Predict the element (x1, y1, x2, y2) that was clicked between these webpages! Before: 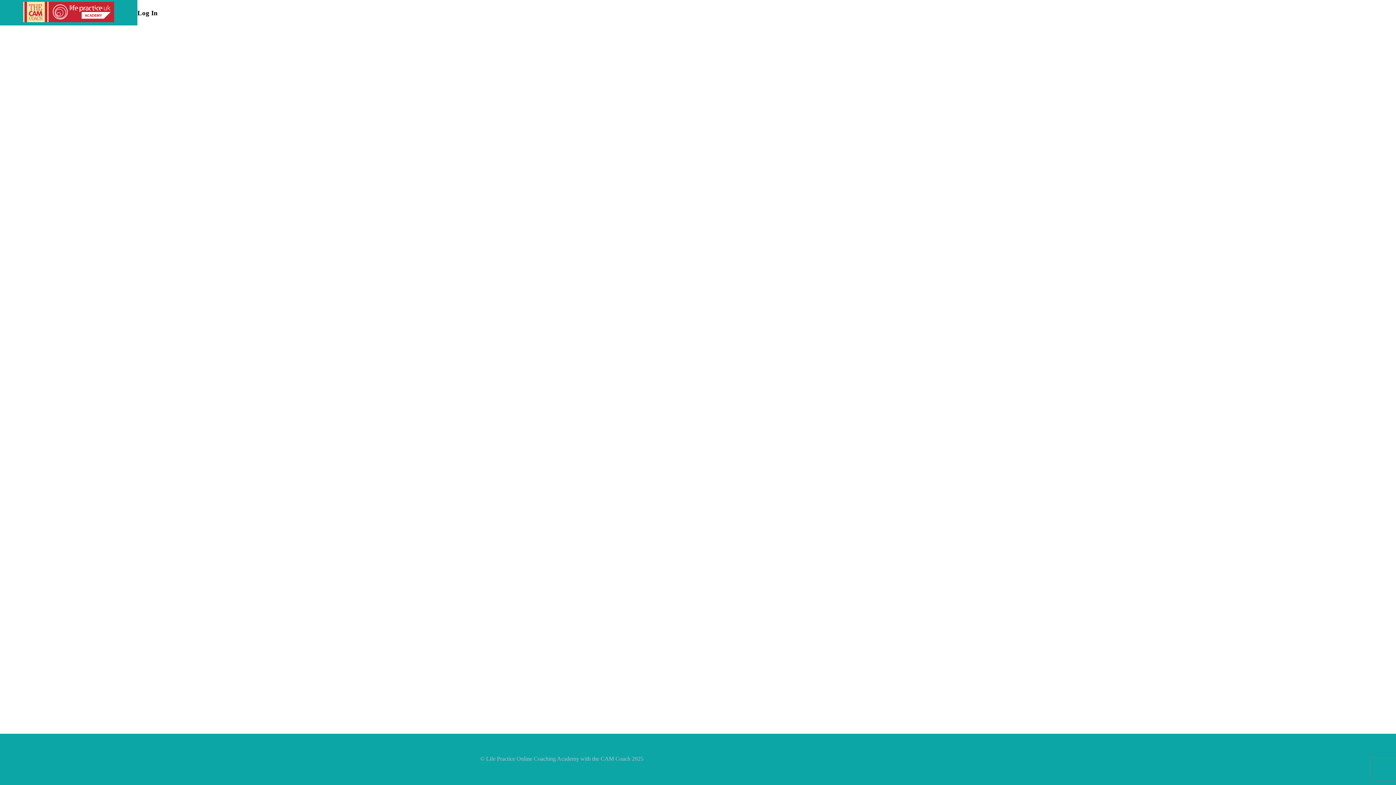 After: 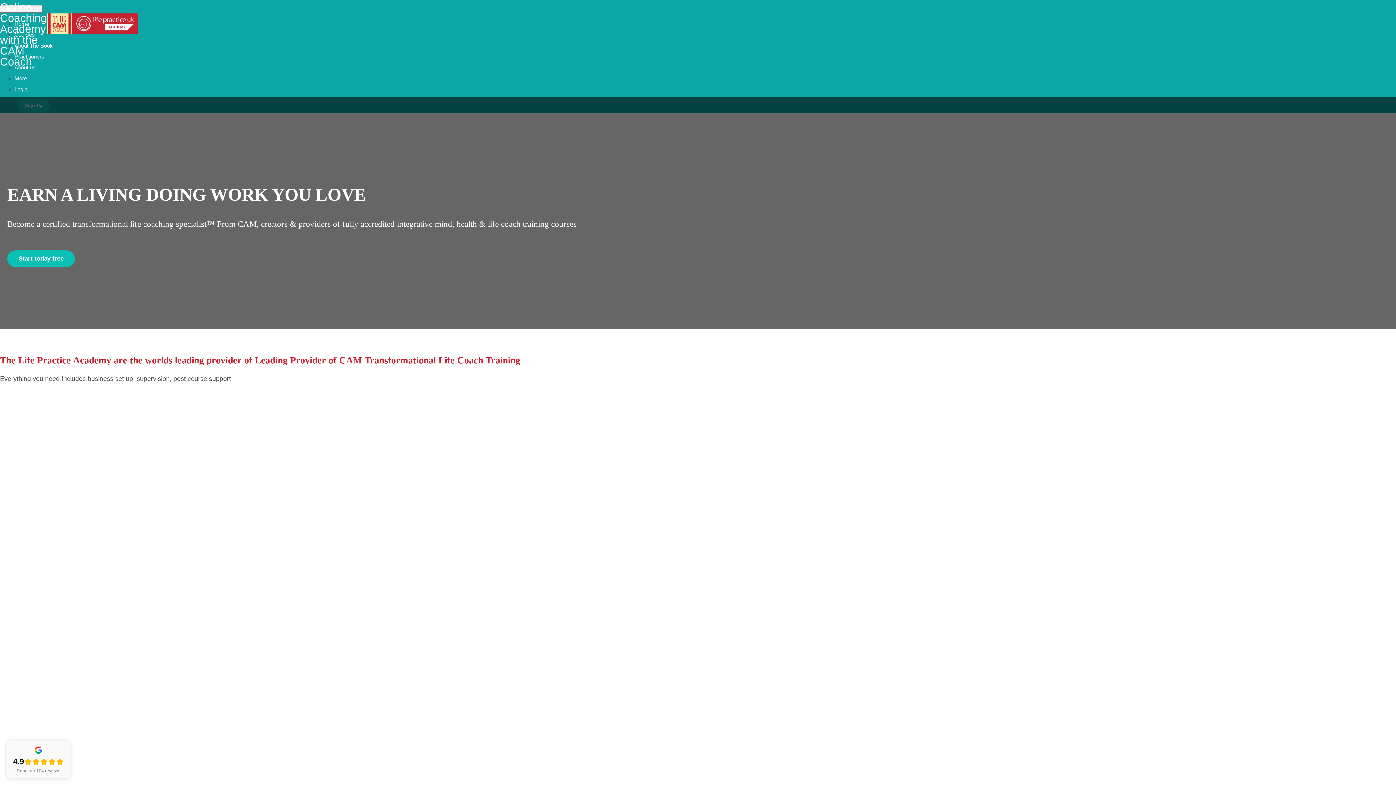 Action: bbox: (23, 1, 114, 23)